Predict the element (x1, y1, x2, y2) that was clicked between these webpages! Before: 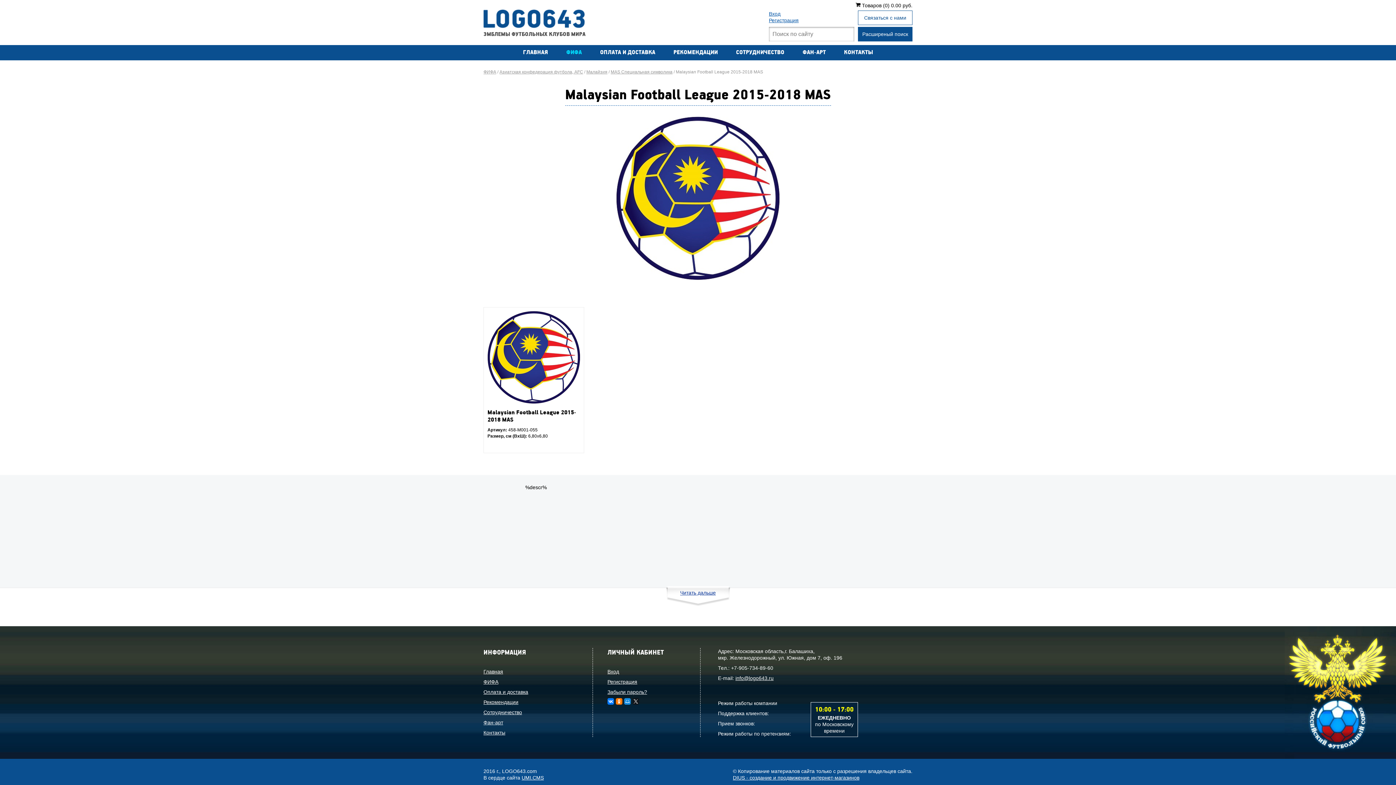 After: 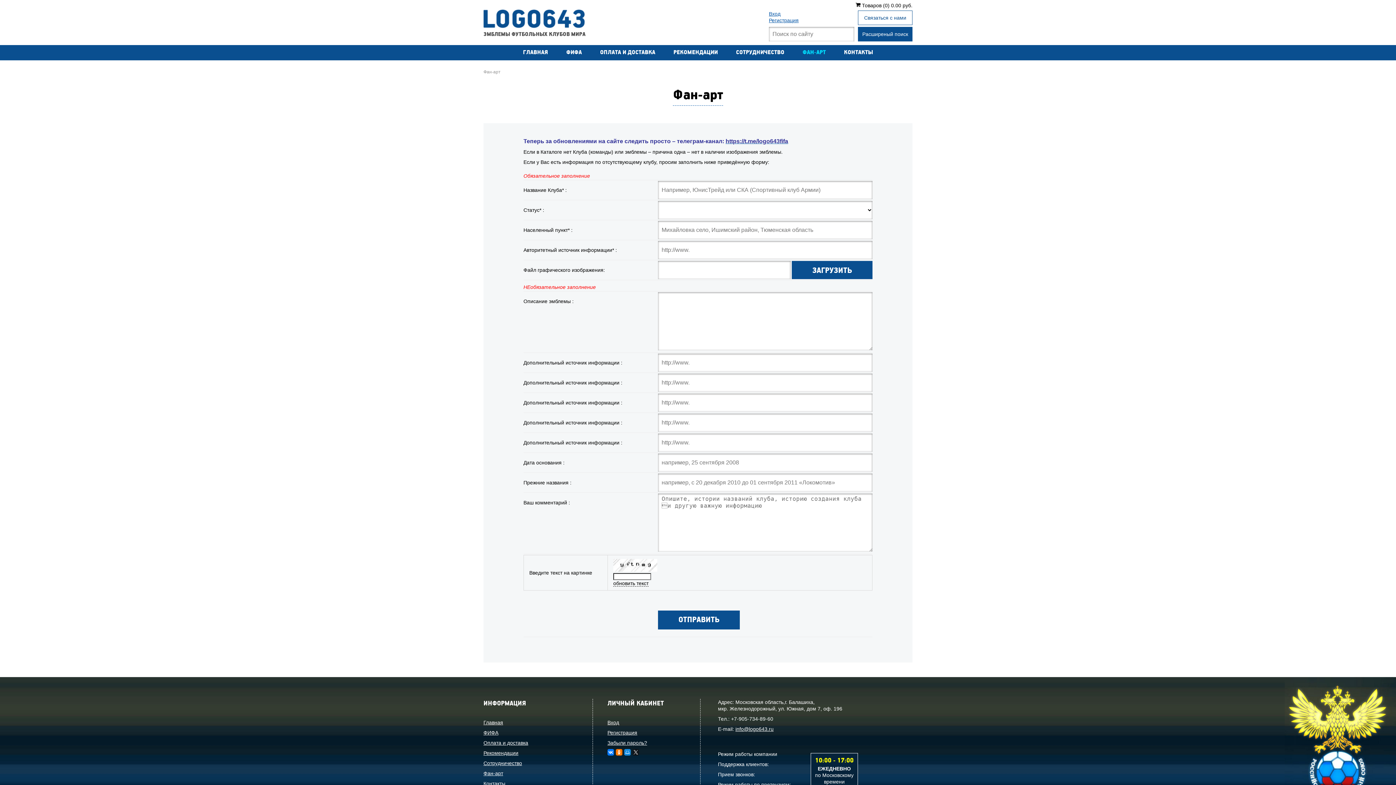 Action: bbox: (802, 49, 826, 56) label: ФАН-АРТ